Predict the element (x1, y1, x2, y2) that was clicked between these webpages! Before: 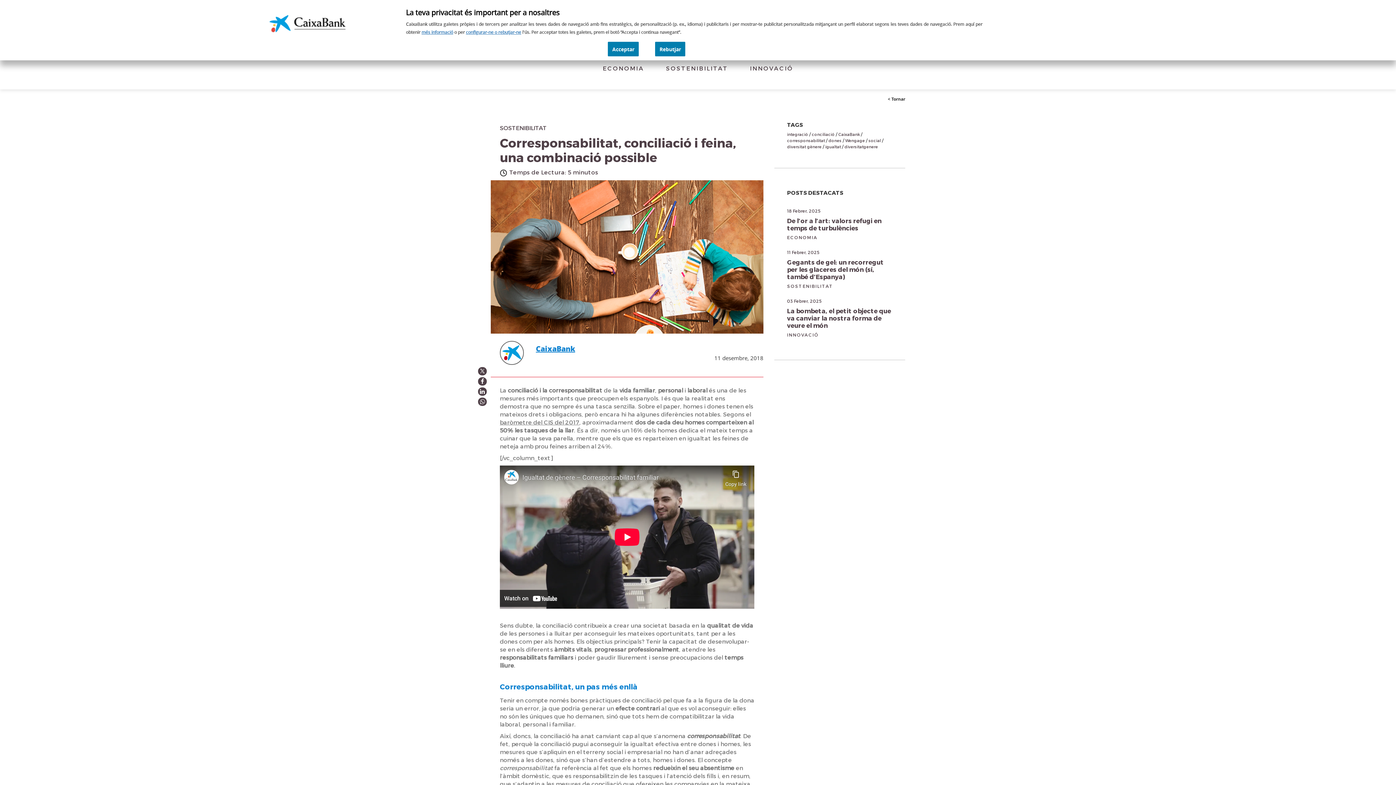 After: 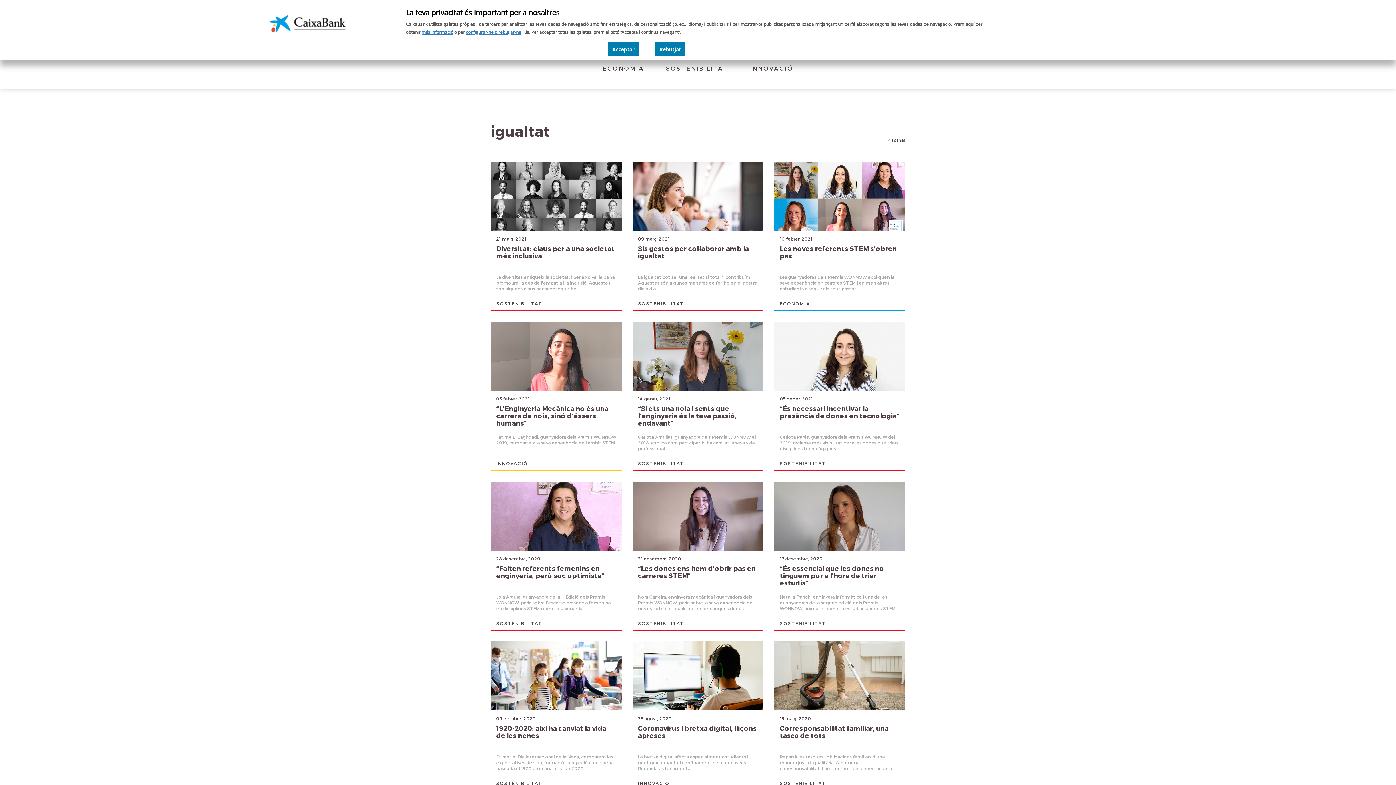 Action: bbox: (825, 144, 841, 149) label: igualtat